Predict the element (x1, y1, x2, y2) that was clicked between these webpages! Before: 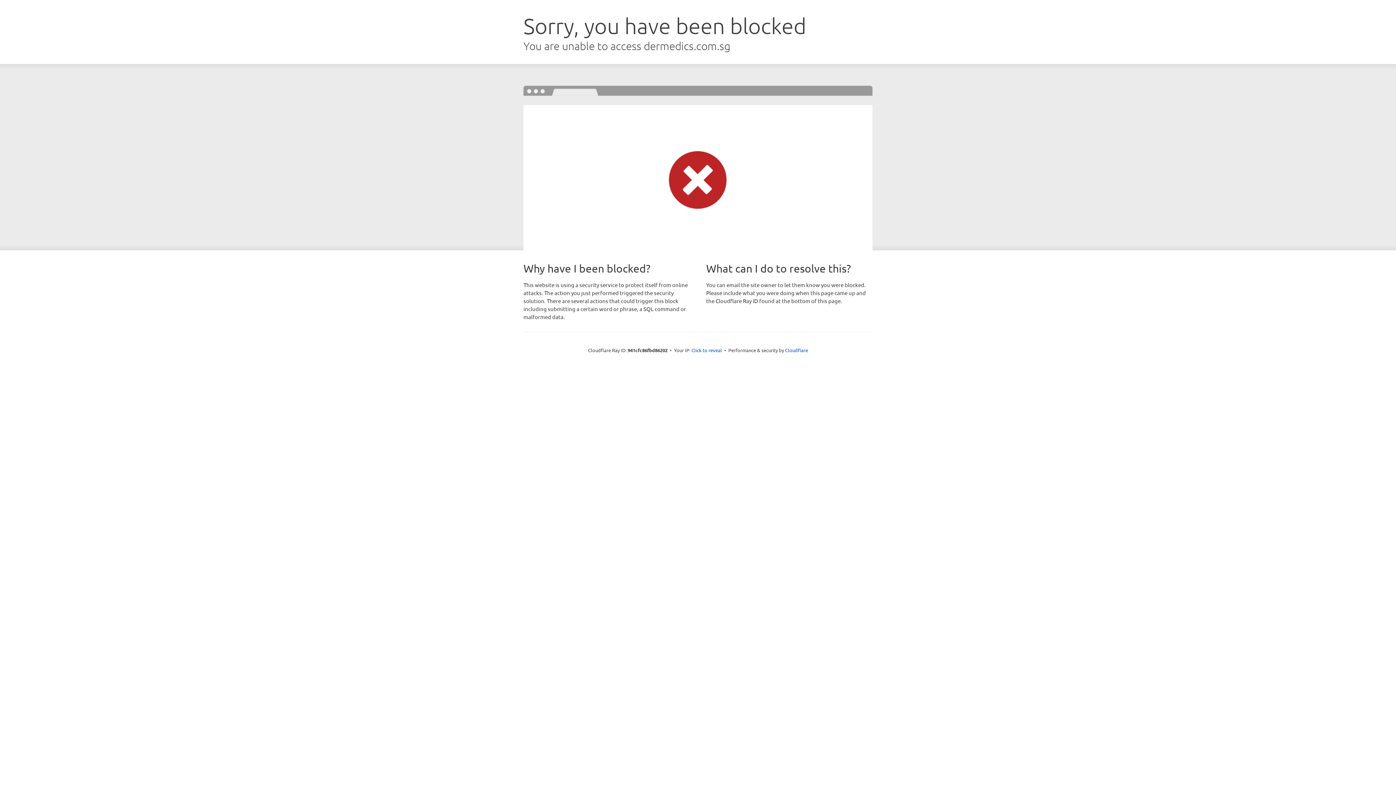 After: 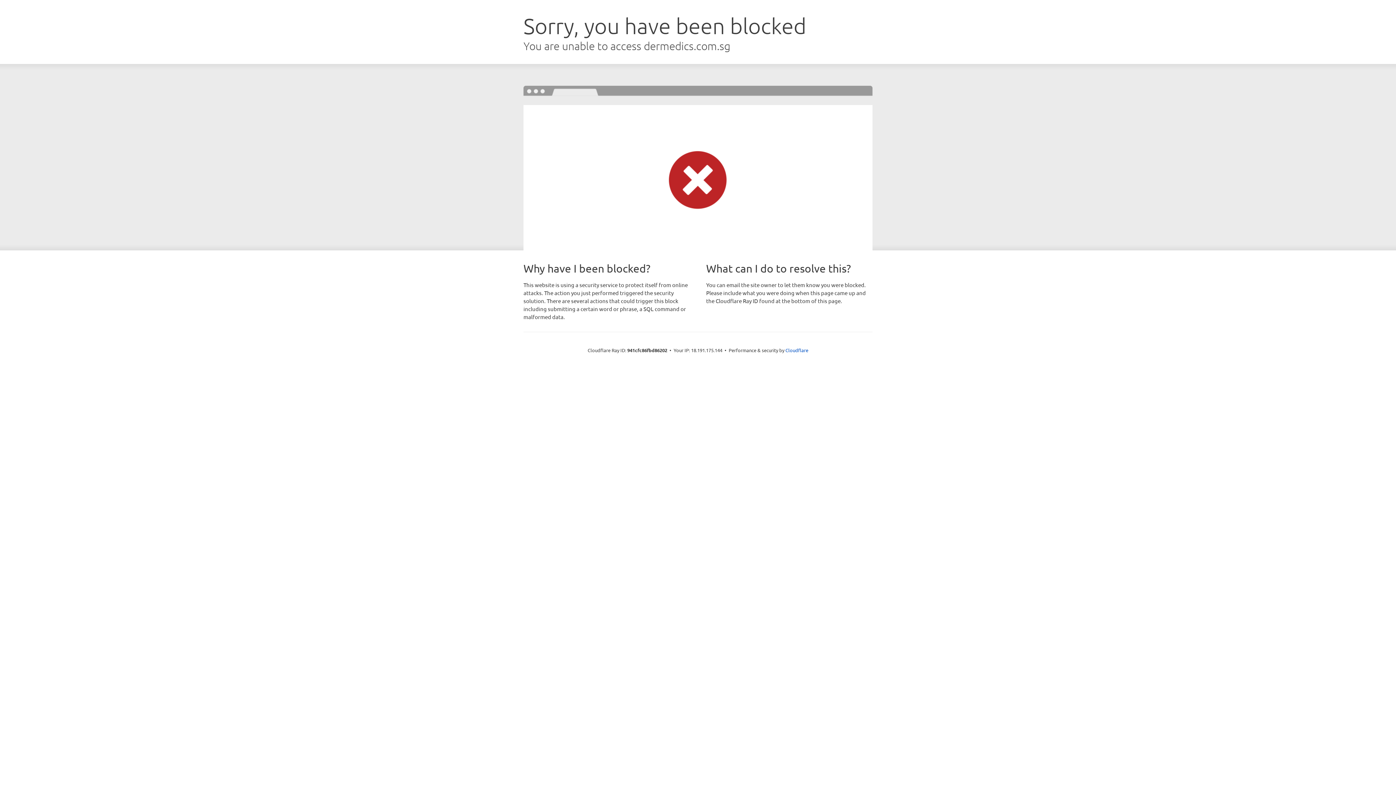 Action: label: Click to reveal bbox: (691, 346, 722, 353)